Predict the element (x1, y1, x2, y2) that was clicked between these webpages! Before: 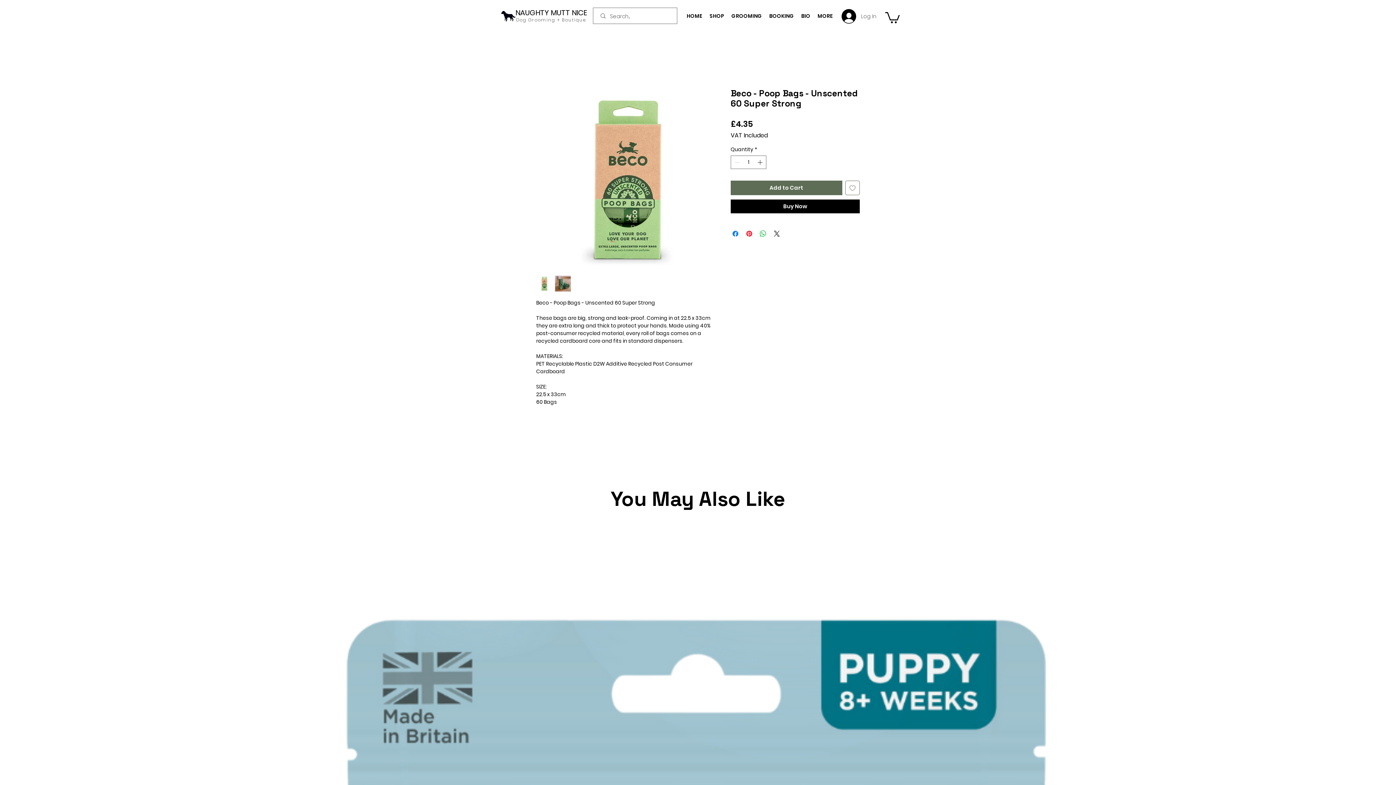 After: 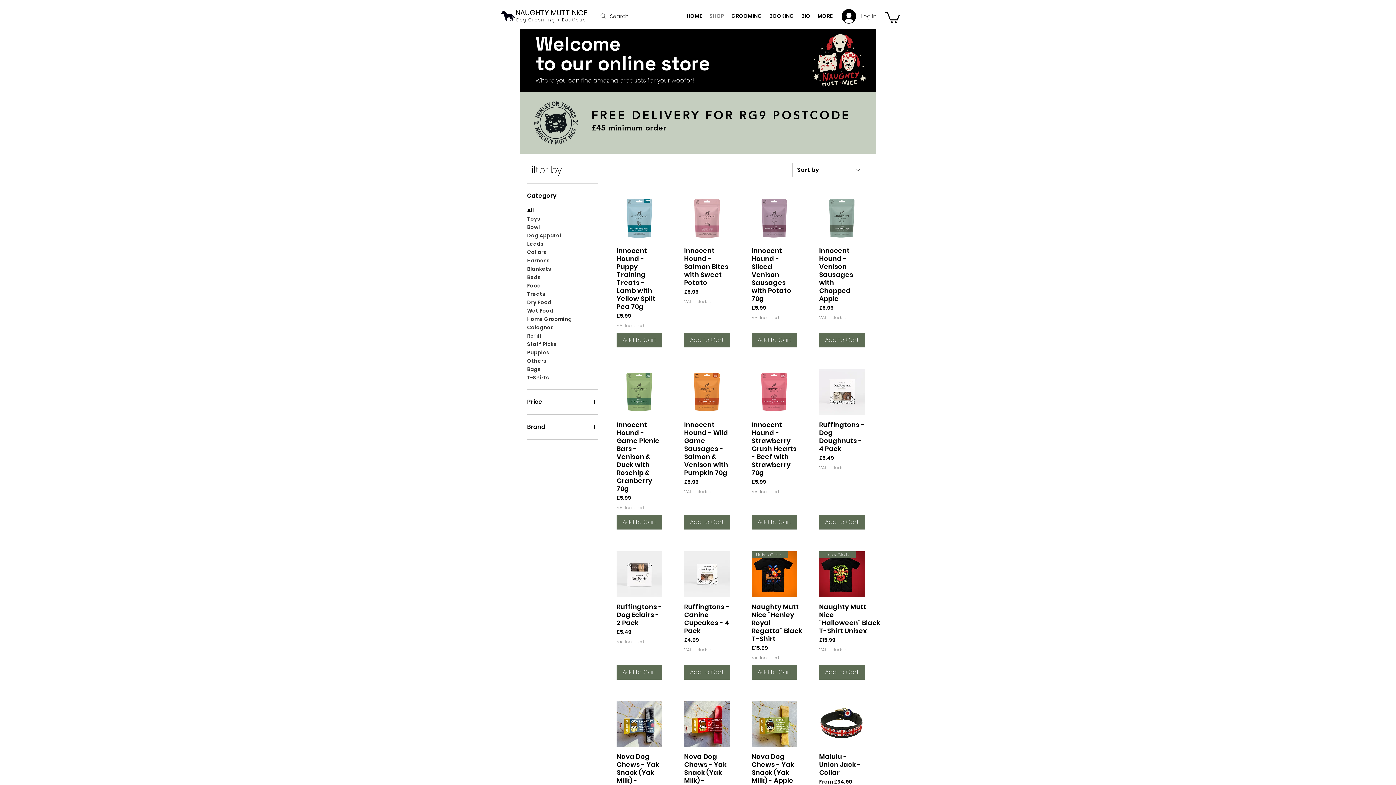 Action: label: SHOP bbox: (706, 9, 728, 22)